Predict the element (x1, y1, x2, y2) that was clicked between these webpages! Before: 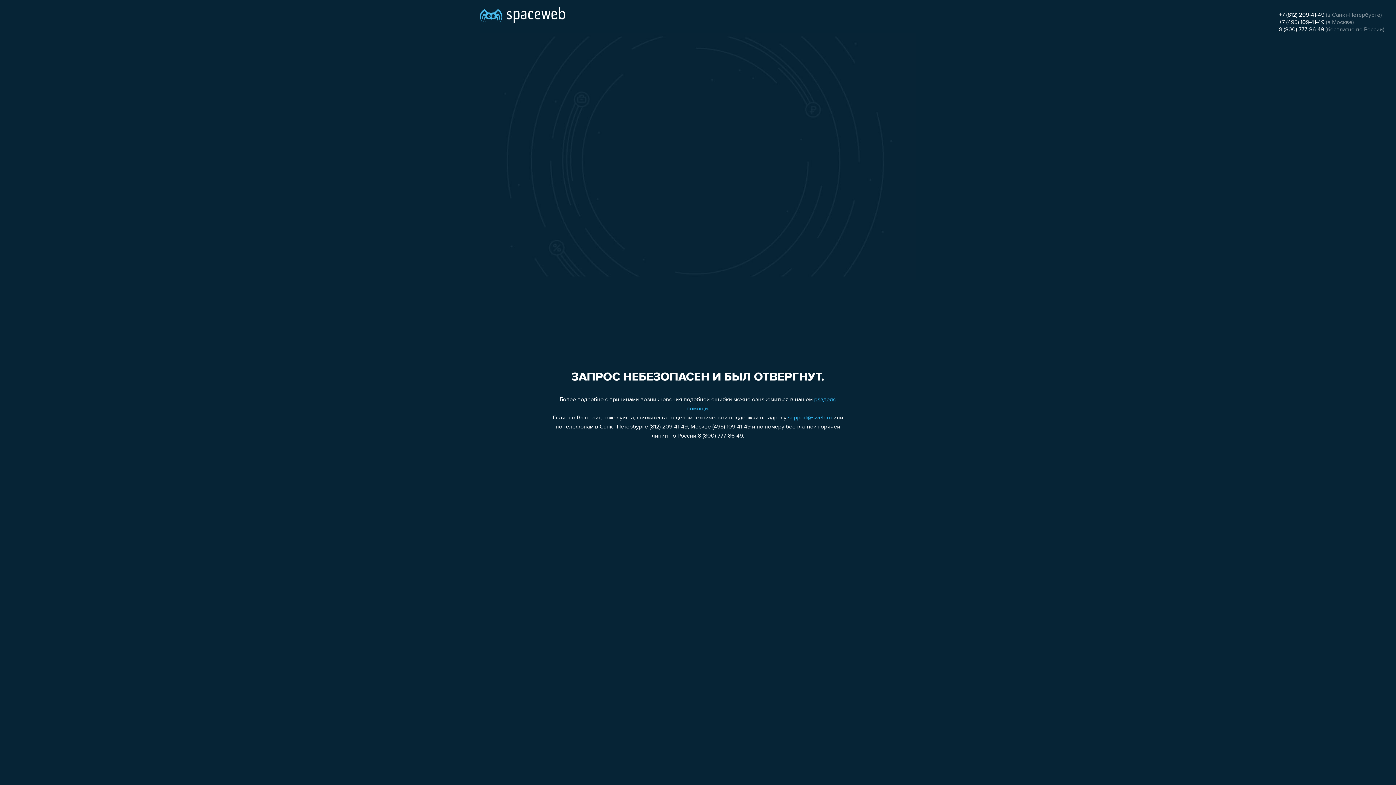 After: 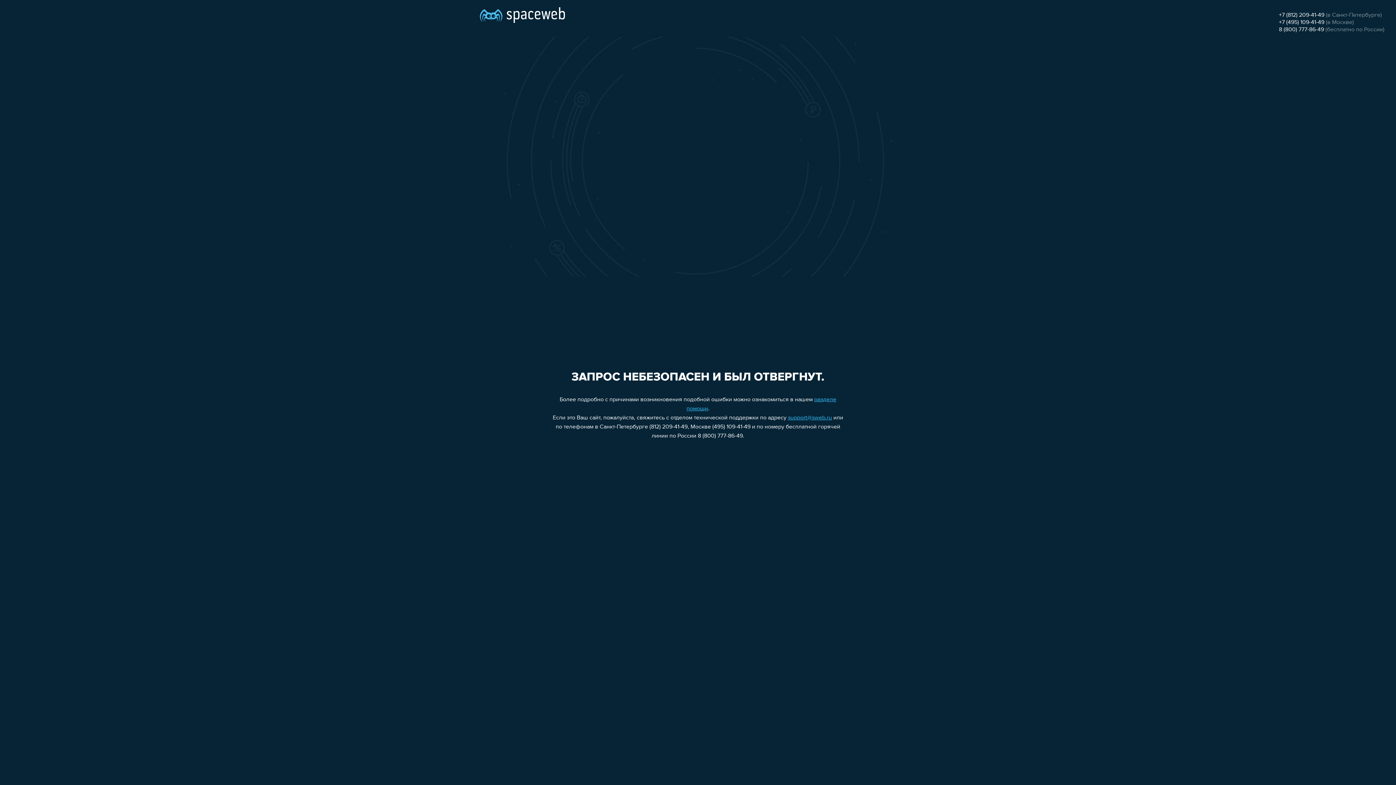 Action: bbox: (788, 415, 832, 421) label: support@sweb.ru